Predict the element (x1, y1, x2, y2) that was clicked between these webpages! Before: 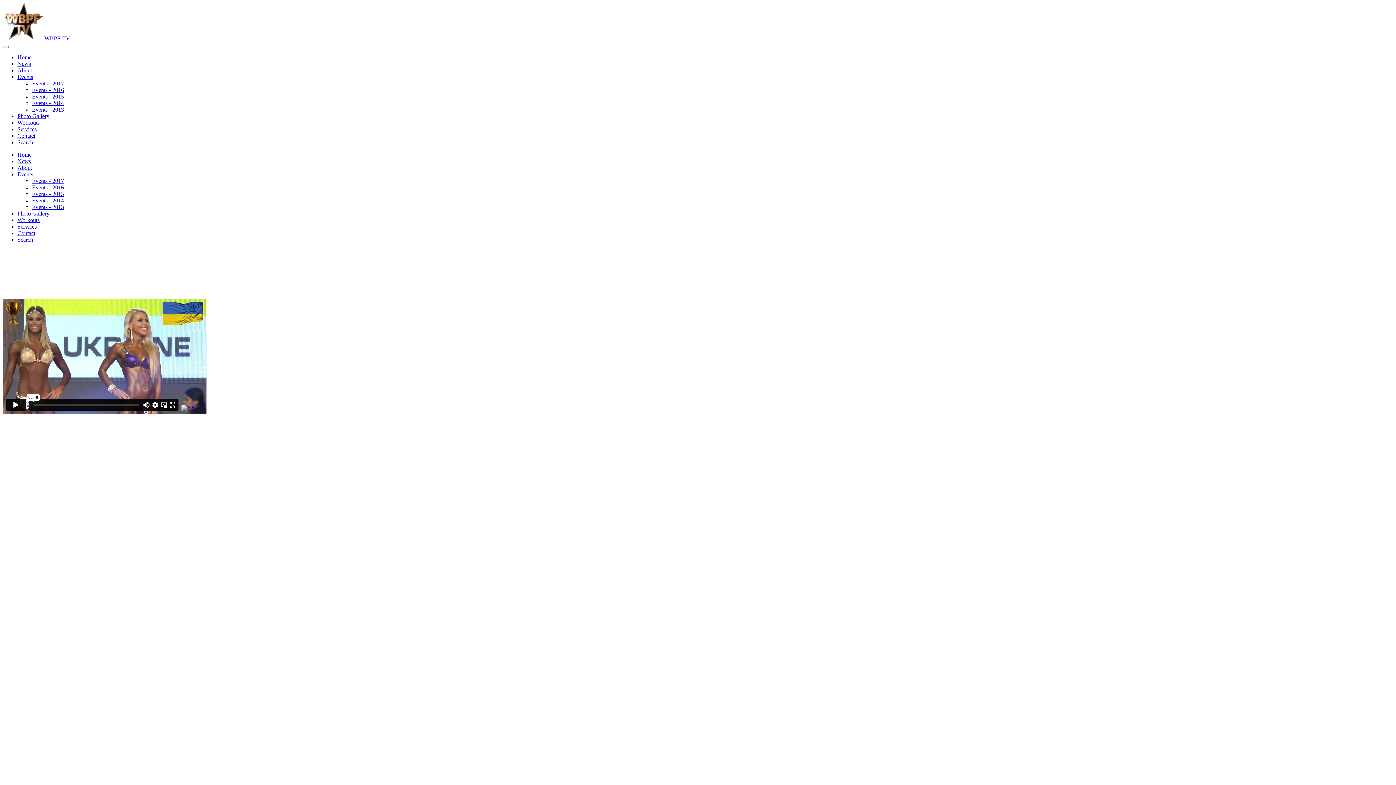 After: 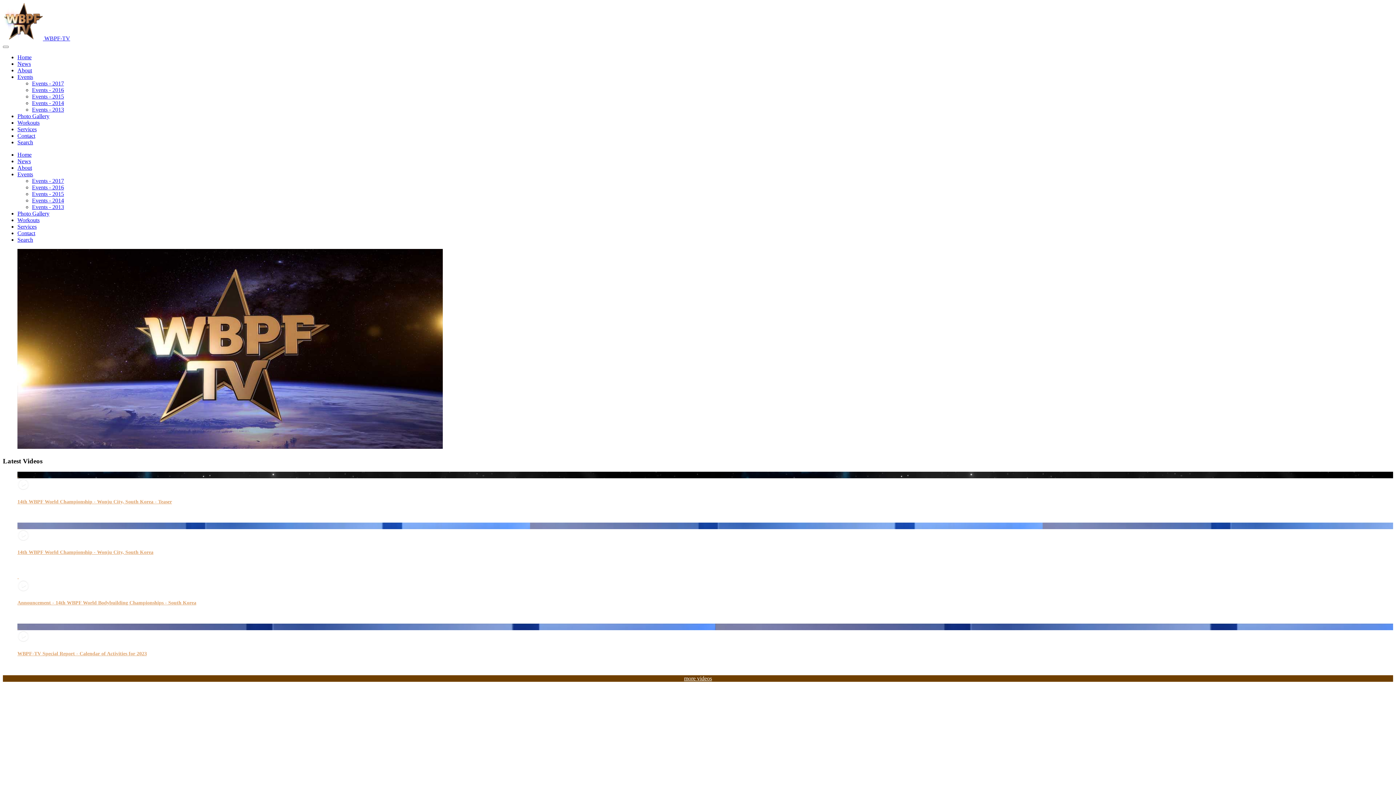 Action: label: Home bbox: (17, 54, 31, 60)